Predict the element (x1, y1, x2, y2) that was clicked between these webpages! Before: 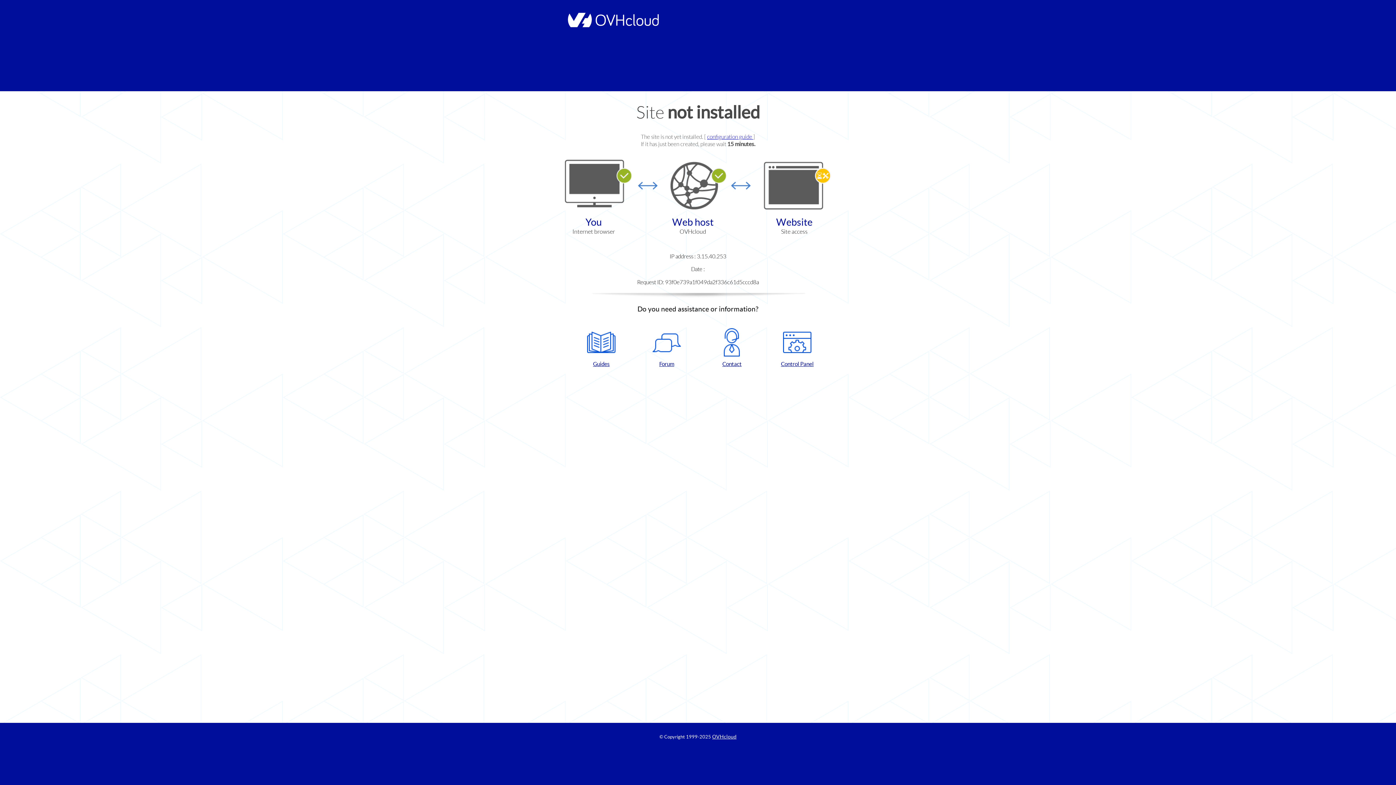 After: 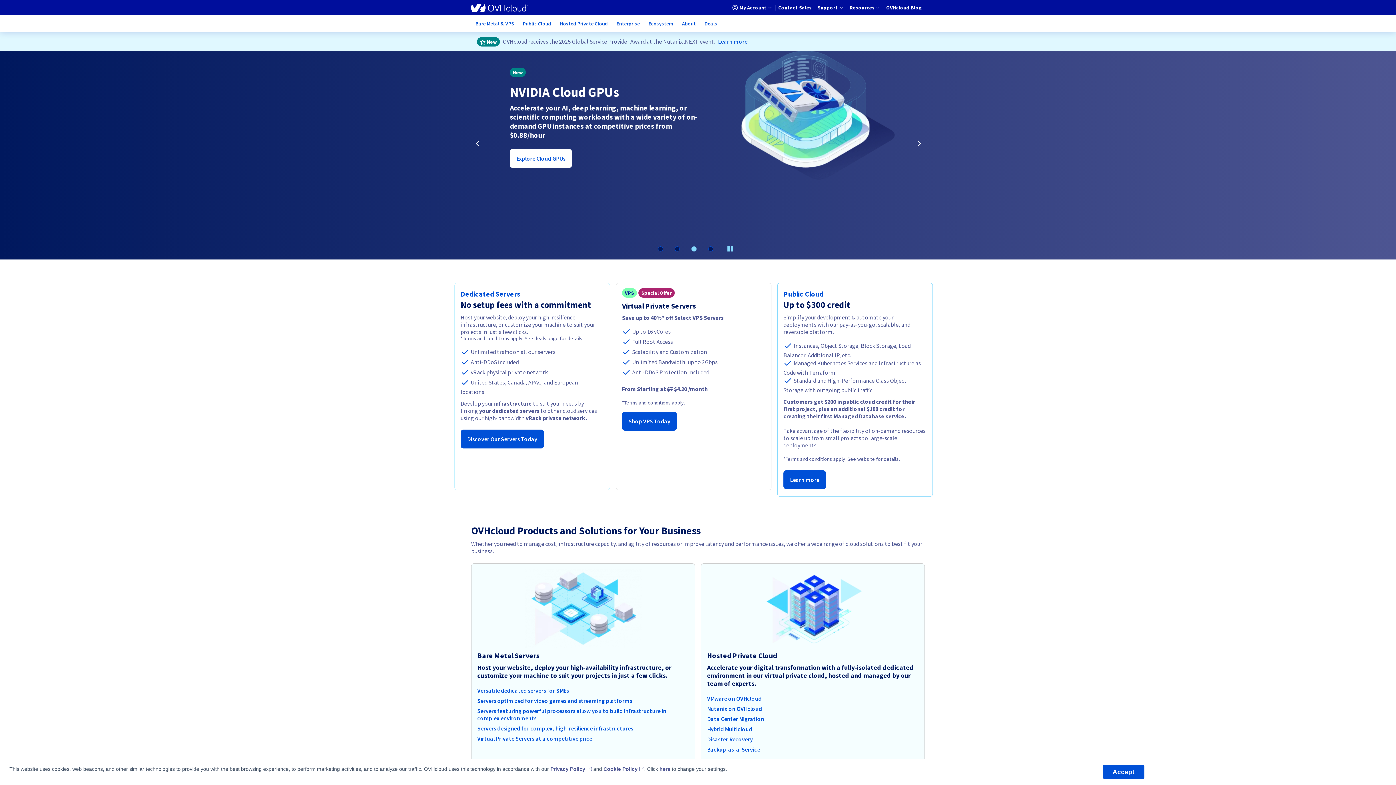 Action: bbox: (564, 22, 658, 28)